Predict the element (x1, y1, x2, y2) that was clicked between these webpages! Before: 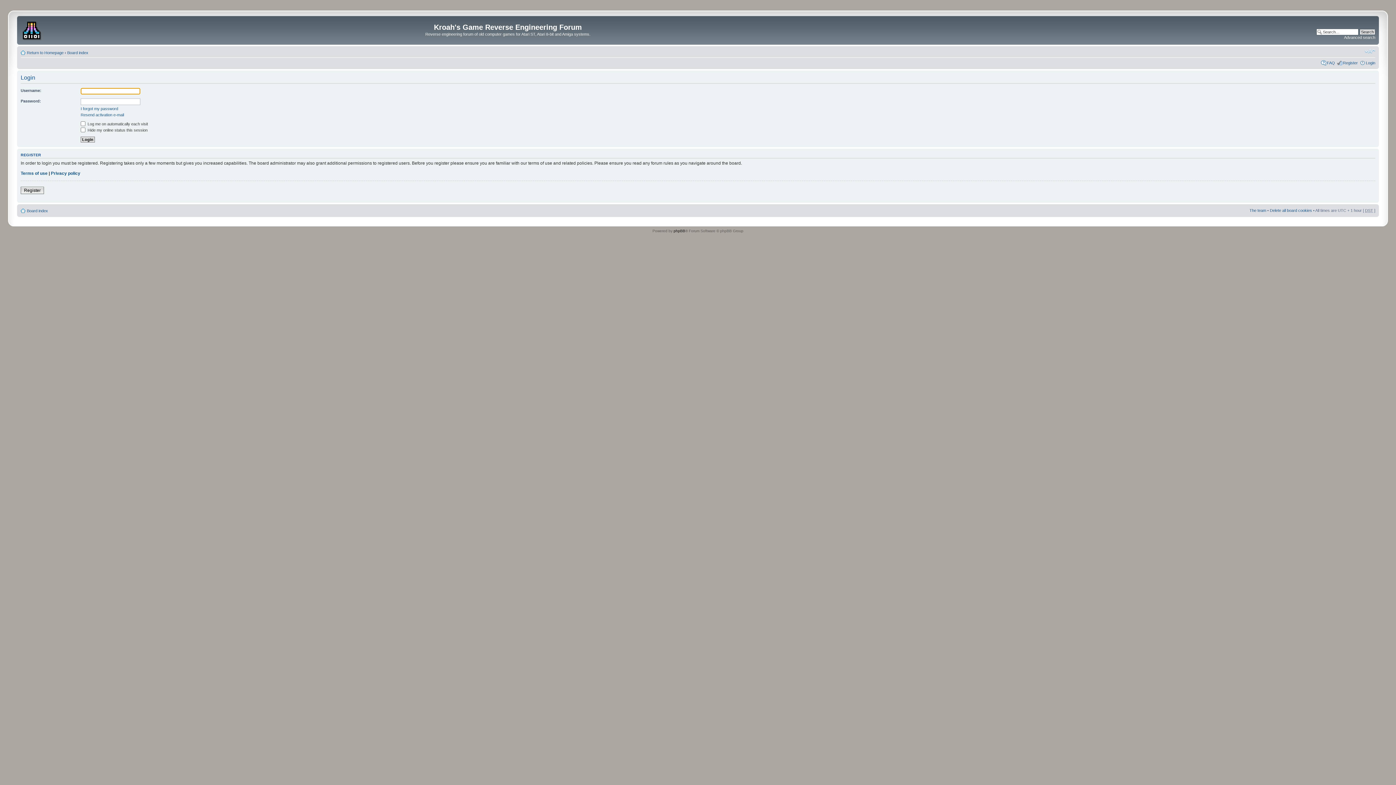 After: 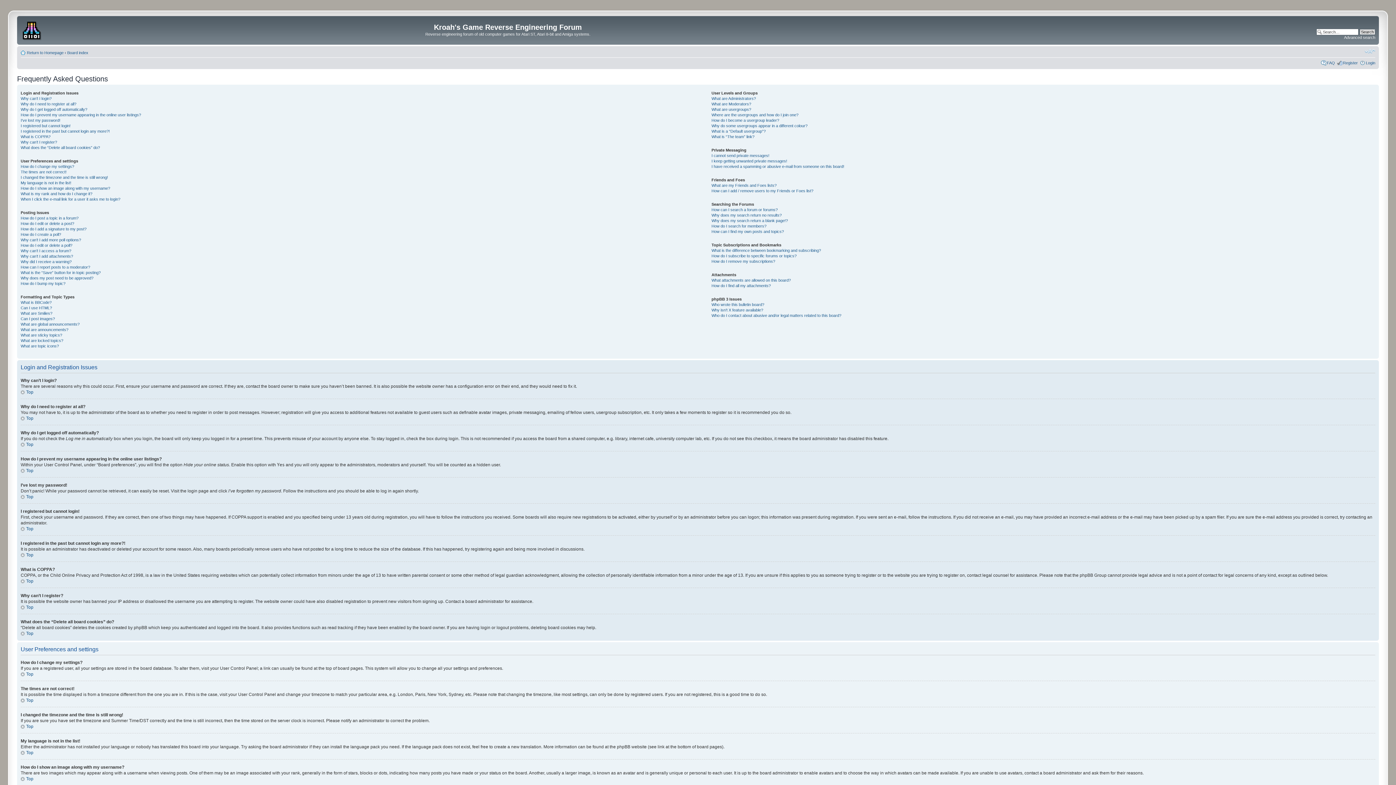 Action: bbox: (1327, 60, 1335, 64) label: FAQ